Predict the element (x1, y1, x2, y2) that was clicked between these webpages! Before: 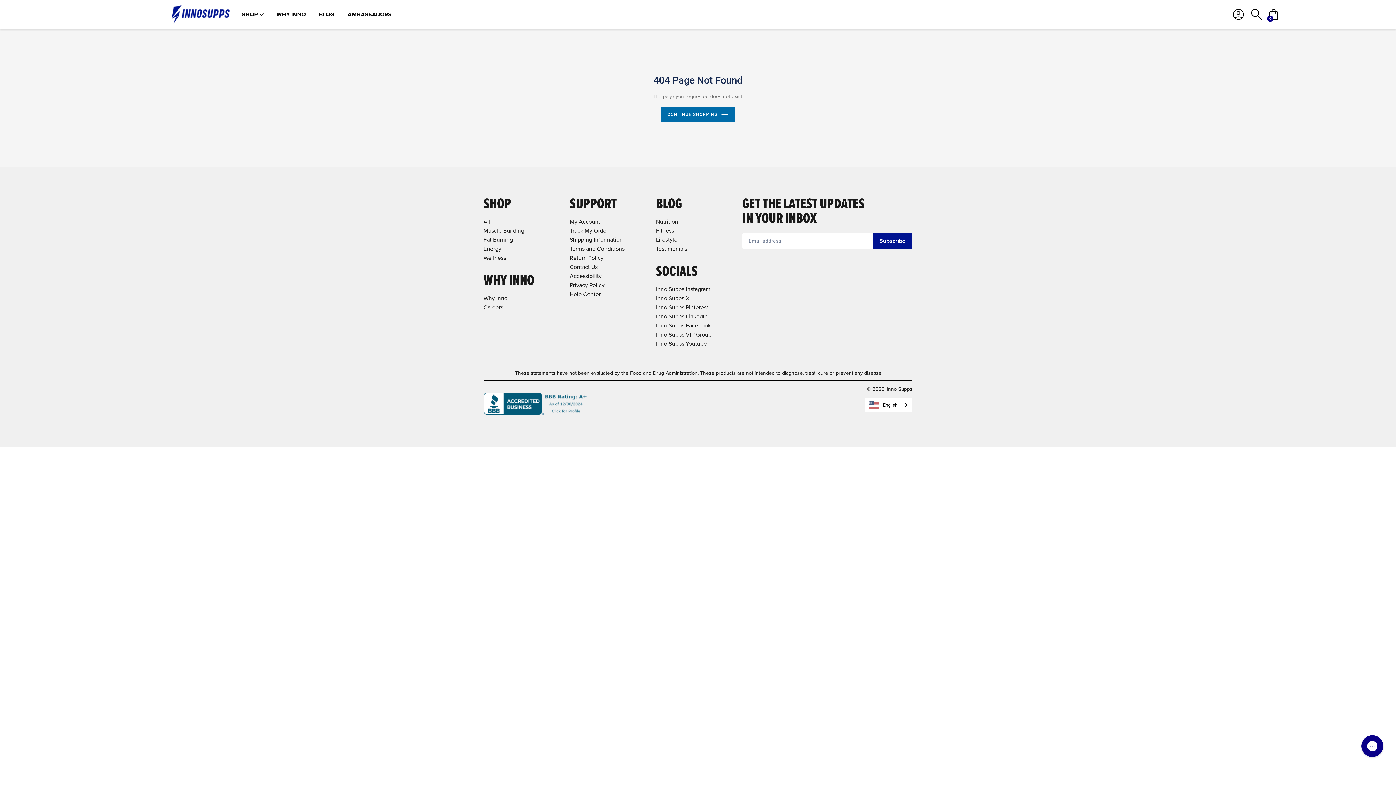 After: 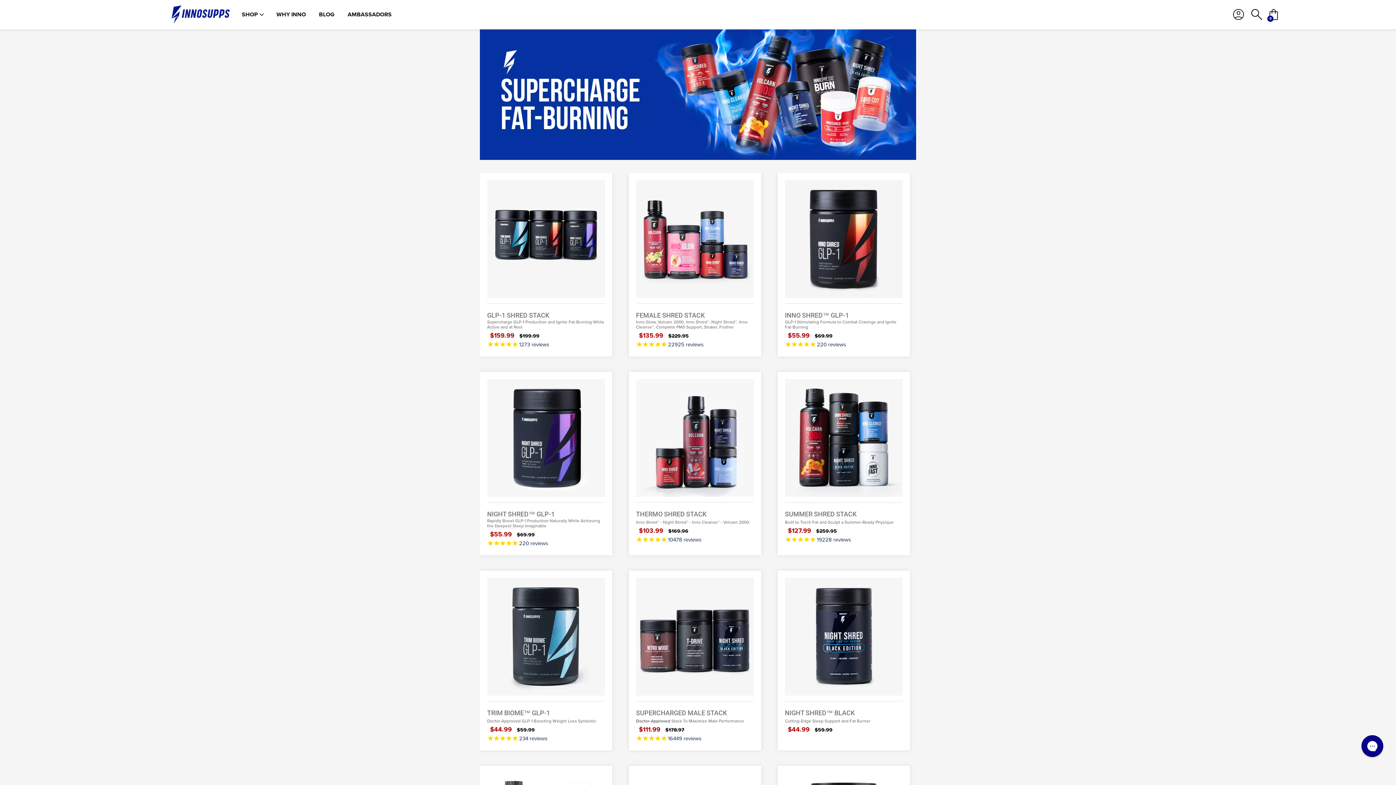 Action: bbox: (483, 235, 513, 243) label: Fat Burning